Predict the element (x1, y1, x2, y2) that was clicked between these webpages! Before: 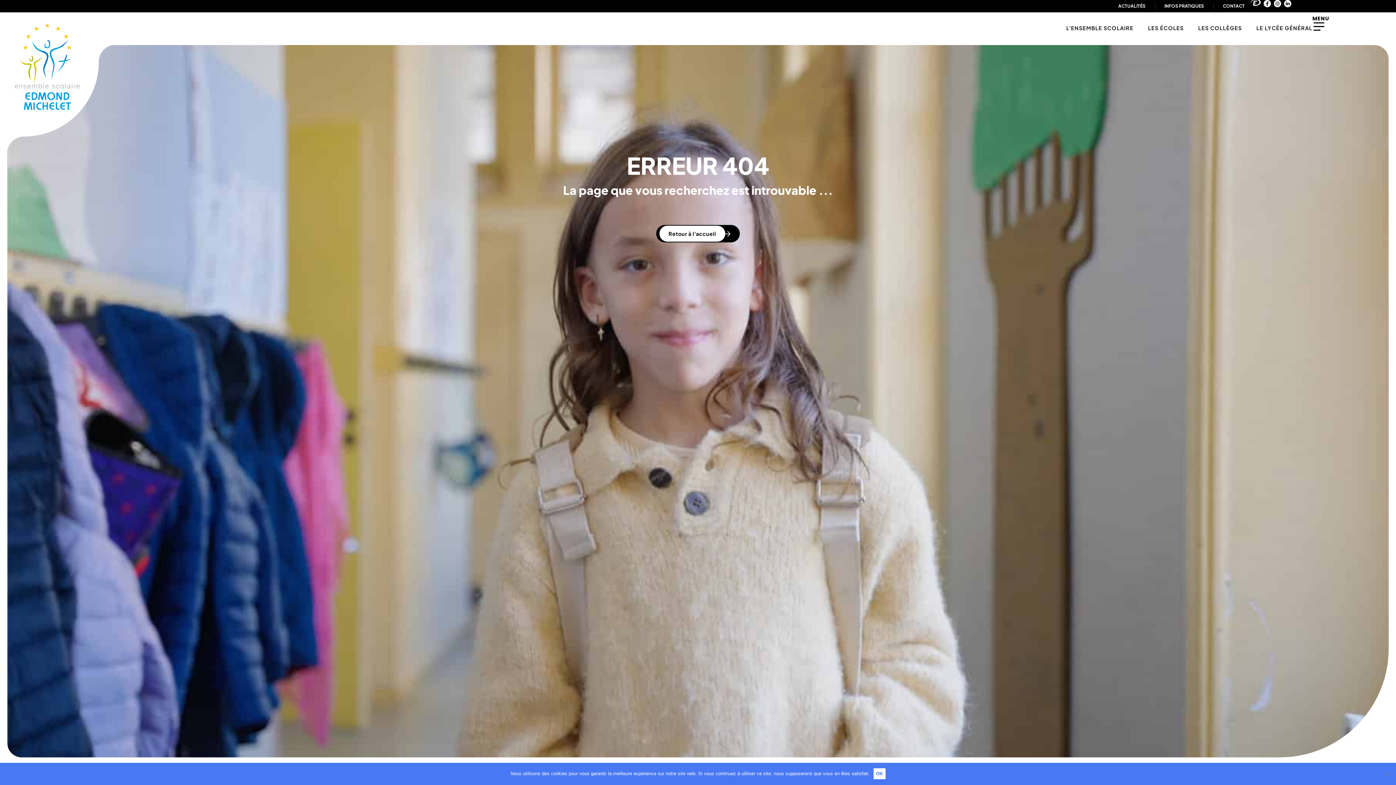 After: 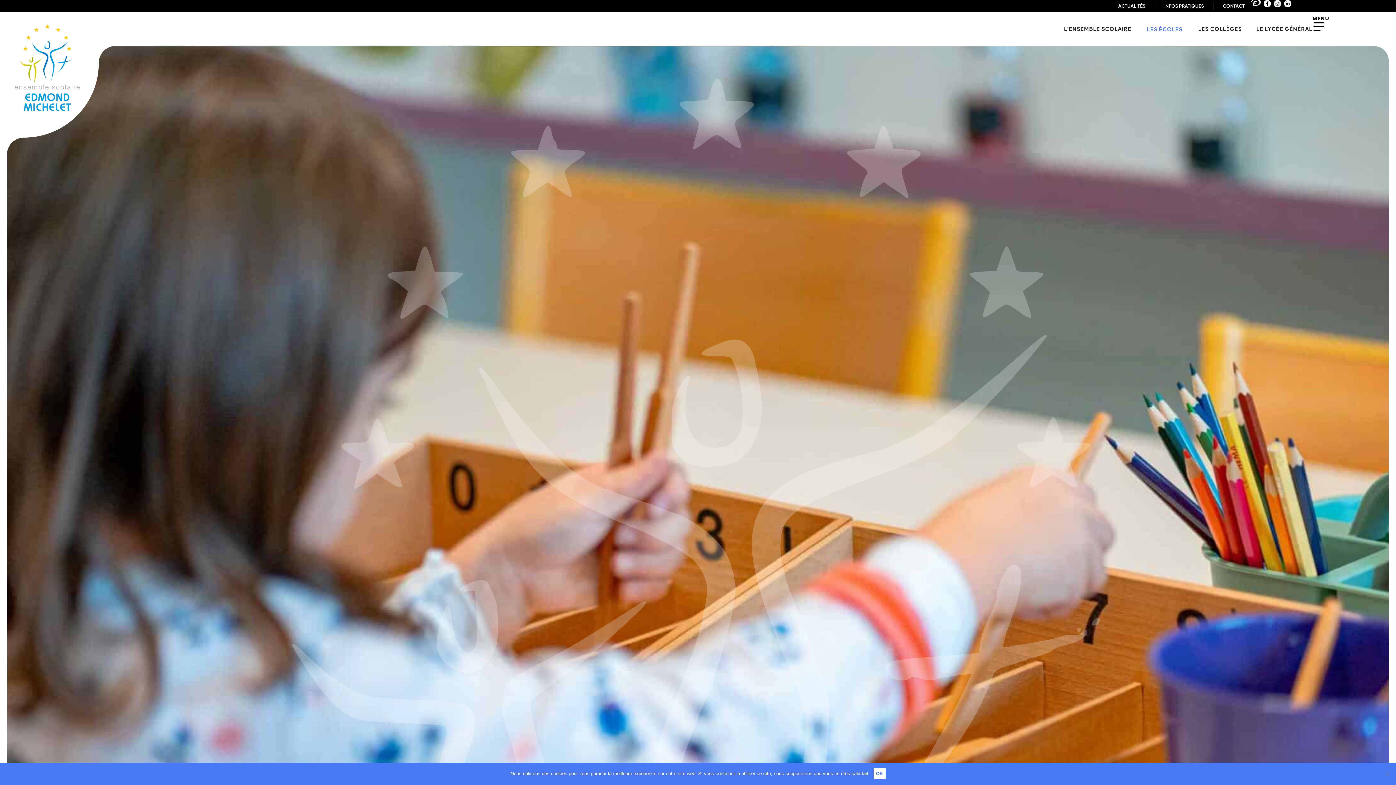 Action: bbox: (1148, 24, 1184, 32) label: LES ÉCOLES